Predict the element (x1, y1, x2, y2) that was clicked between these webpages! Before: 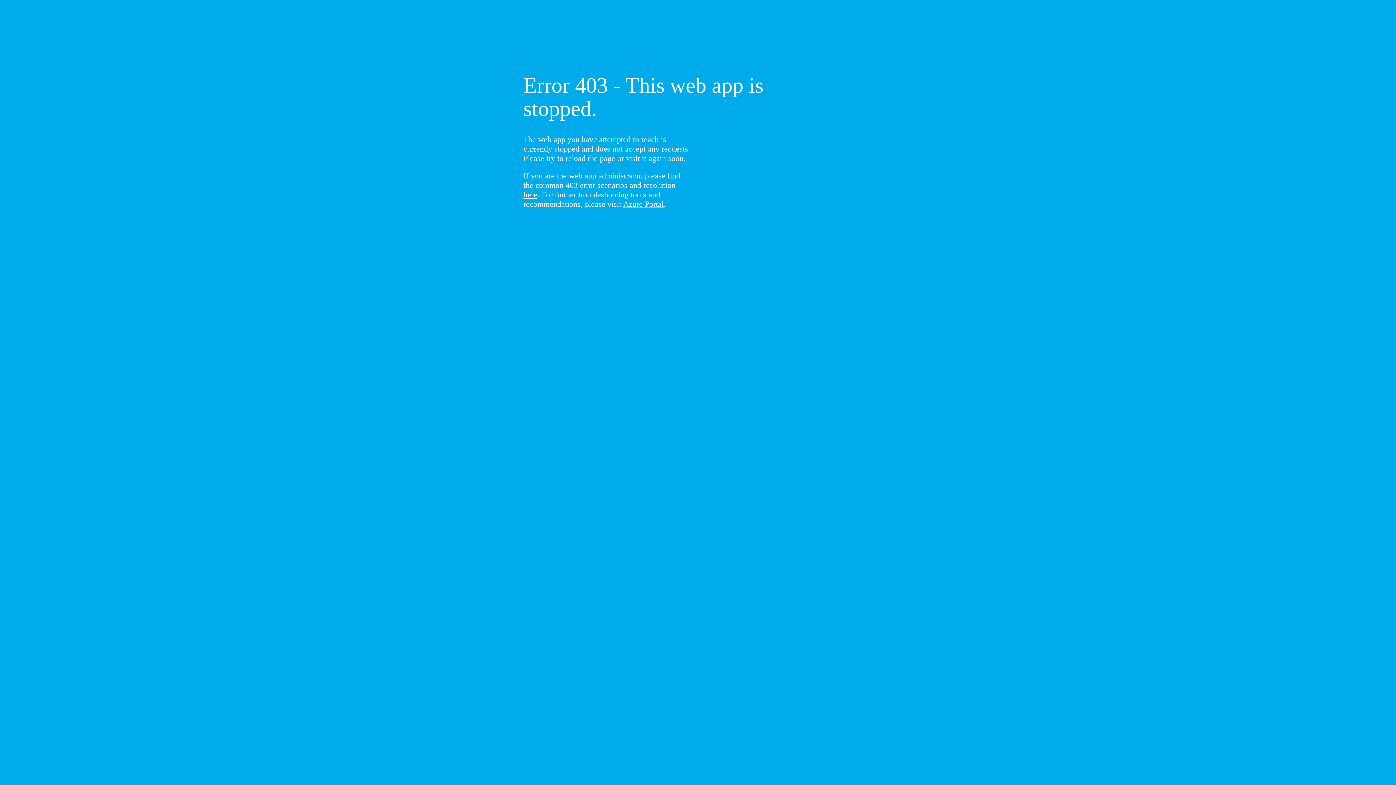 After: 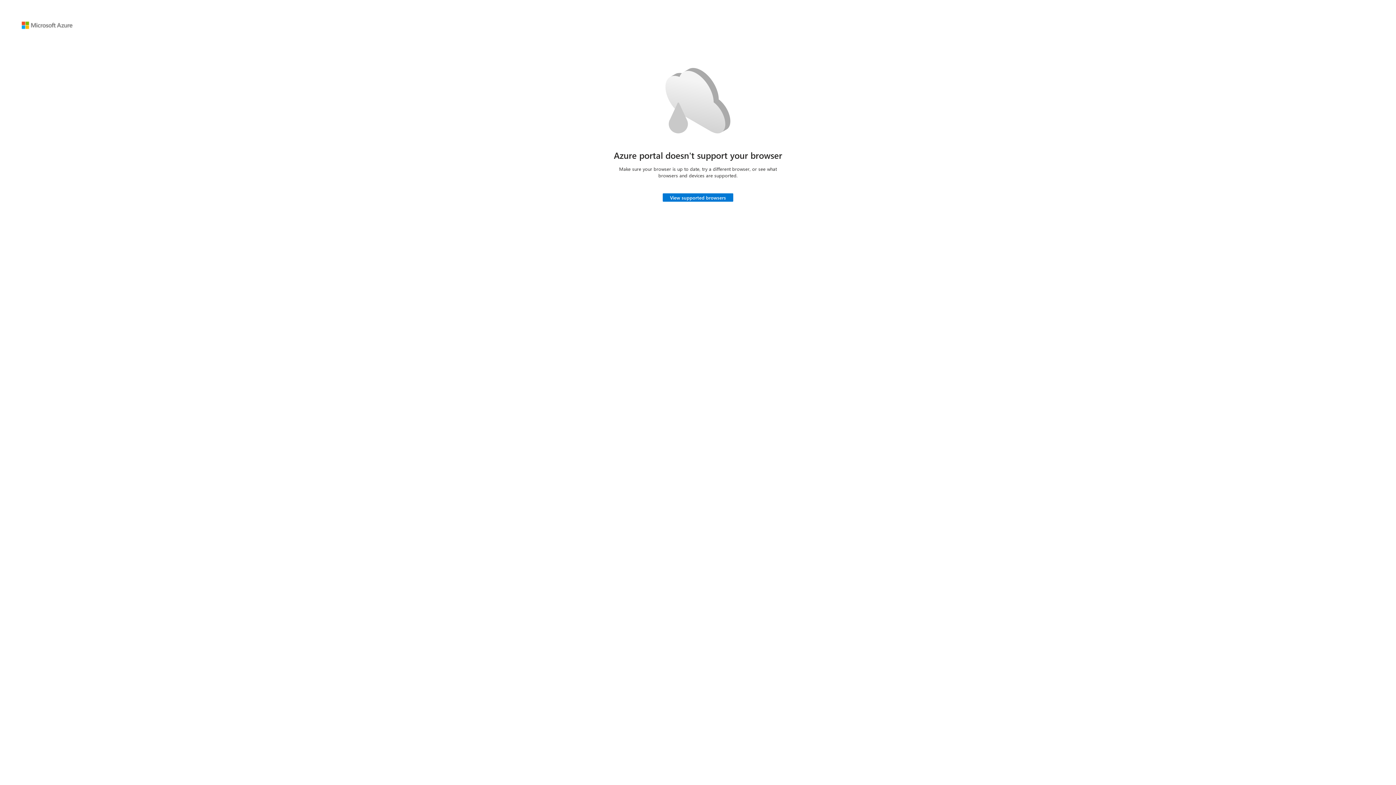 Action: bbox: (623, 199, 664, 208) label: Azure Portal